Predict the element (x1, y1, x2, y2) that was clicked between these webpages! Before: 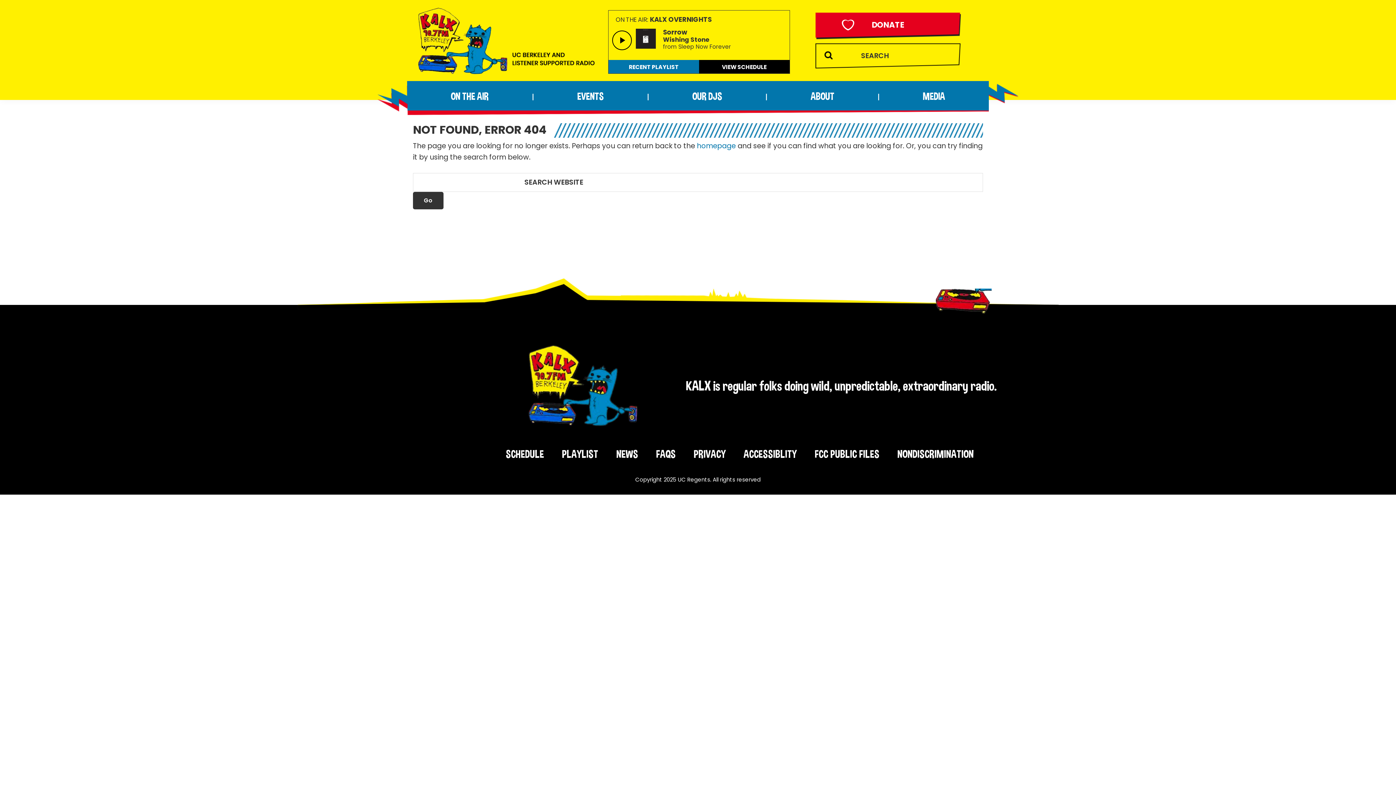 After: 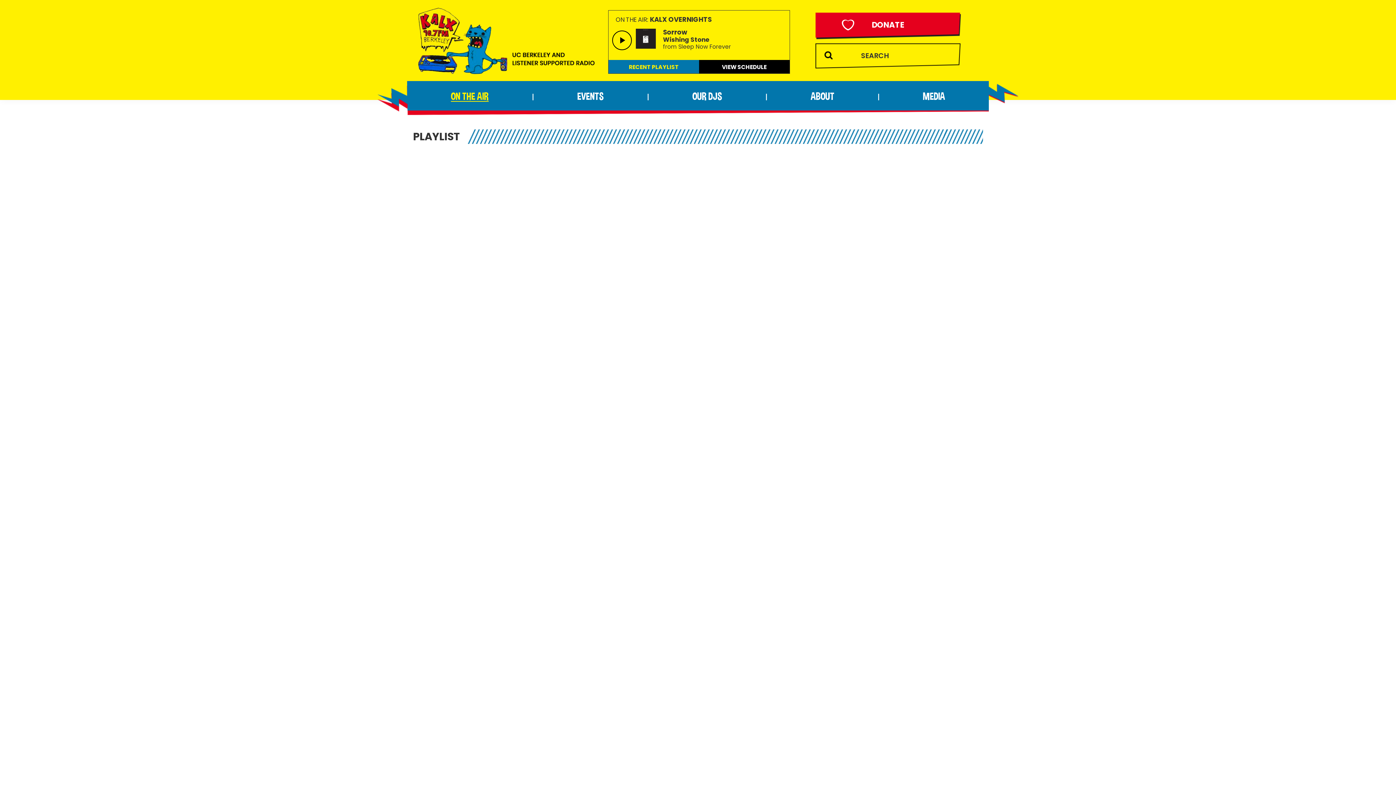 Action: bbox: (608, 60, 699, 73) label: RECENT PLAYLIST